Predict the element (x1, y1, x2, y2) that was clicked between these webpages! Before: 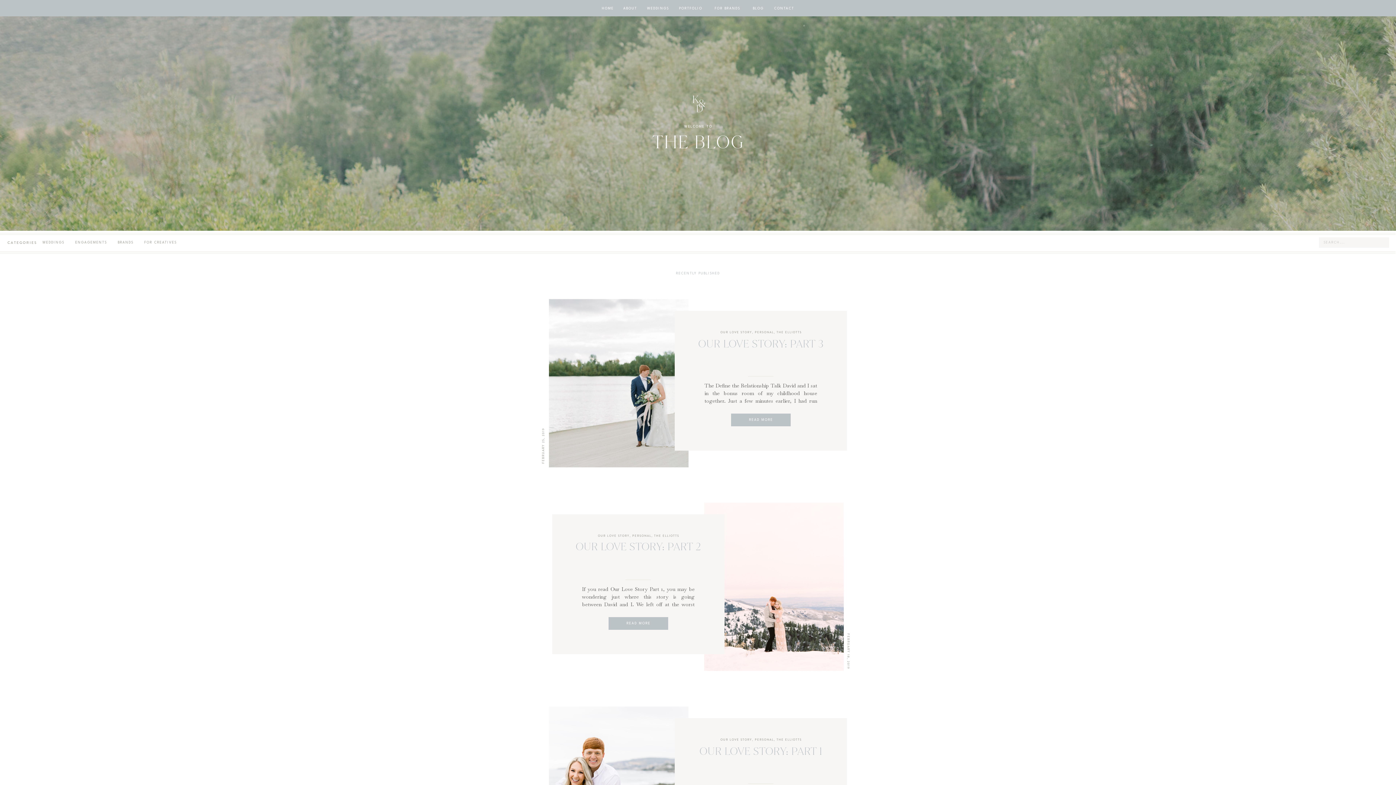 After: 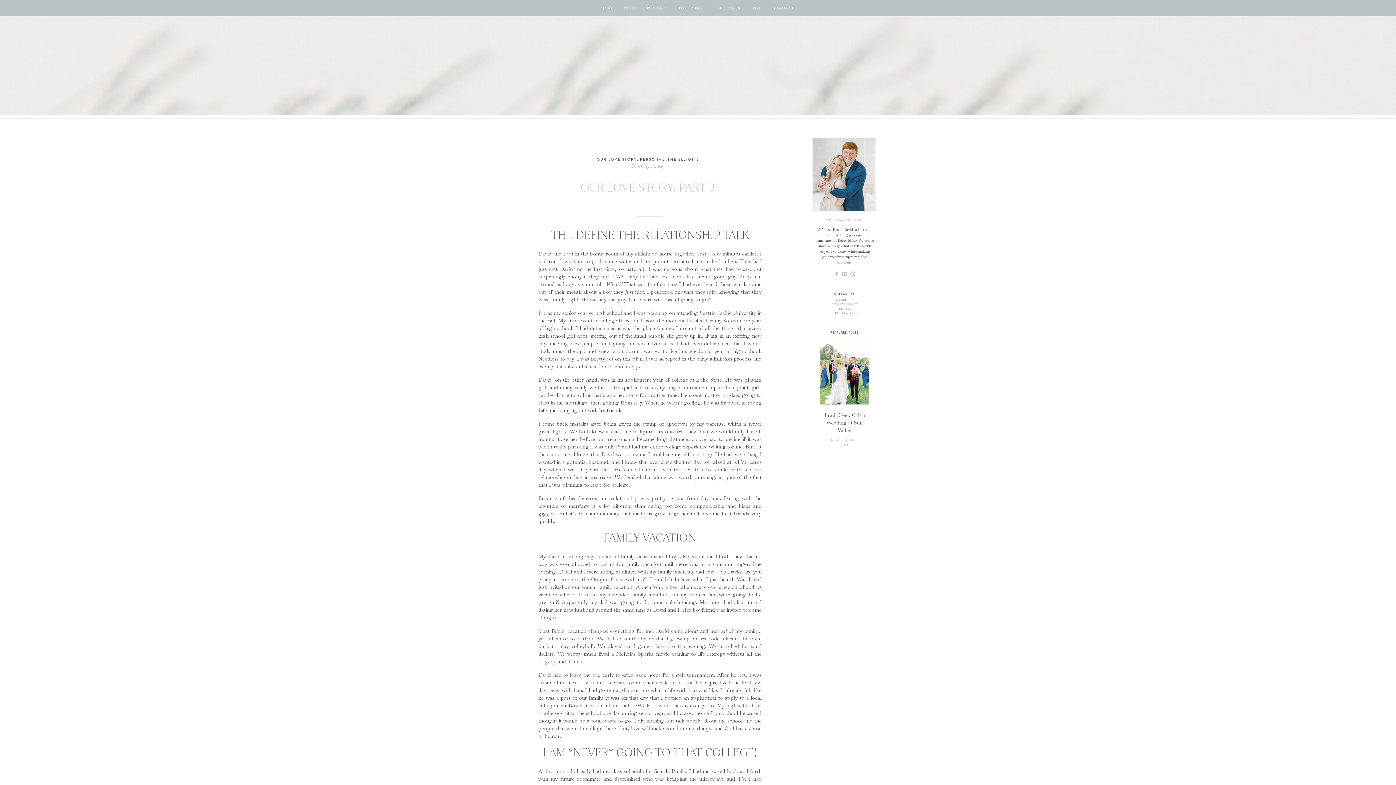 Action: bbox: (549, 299, 688, 467)